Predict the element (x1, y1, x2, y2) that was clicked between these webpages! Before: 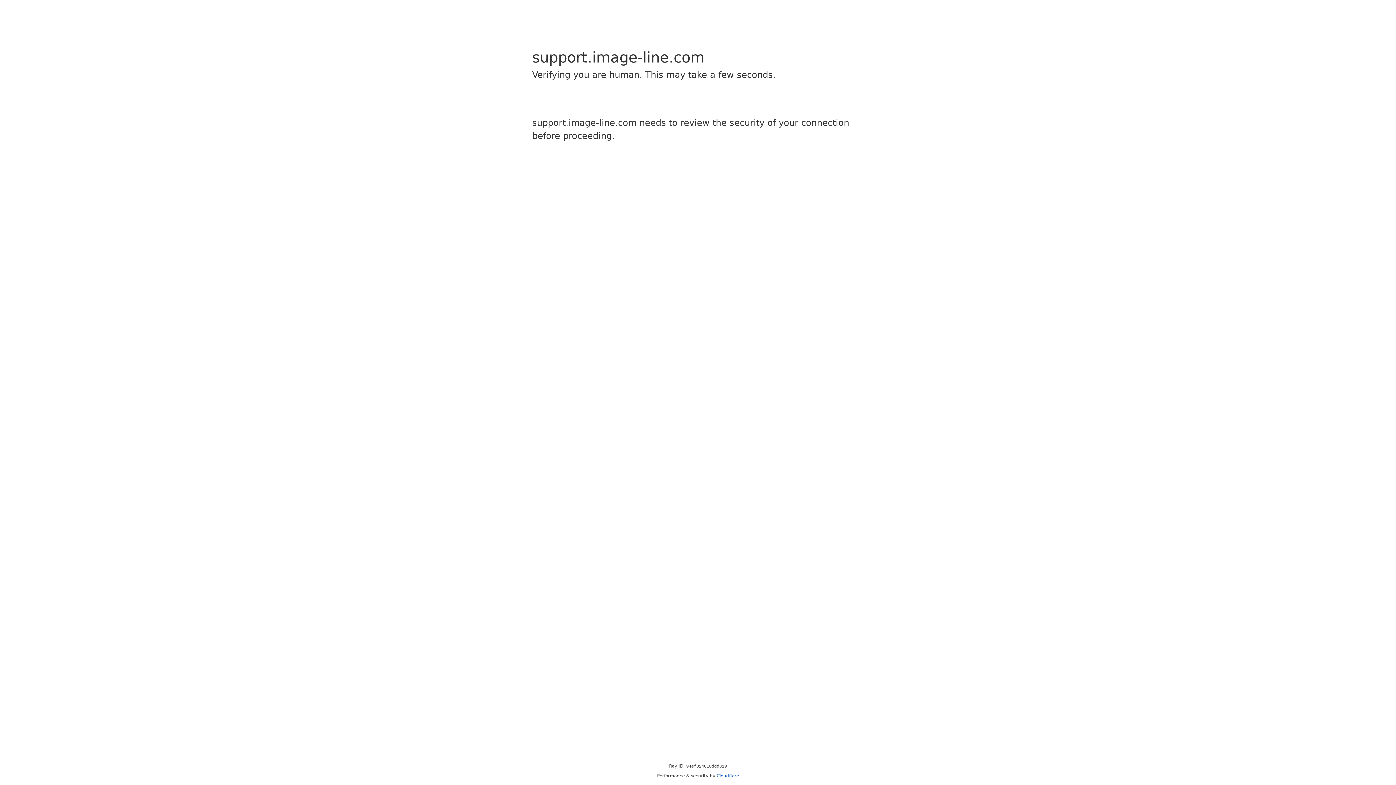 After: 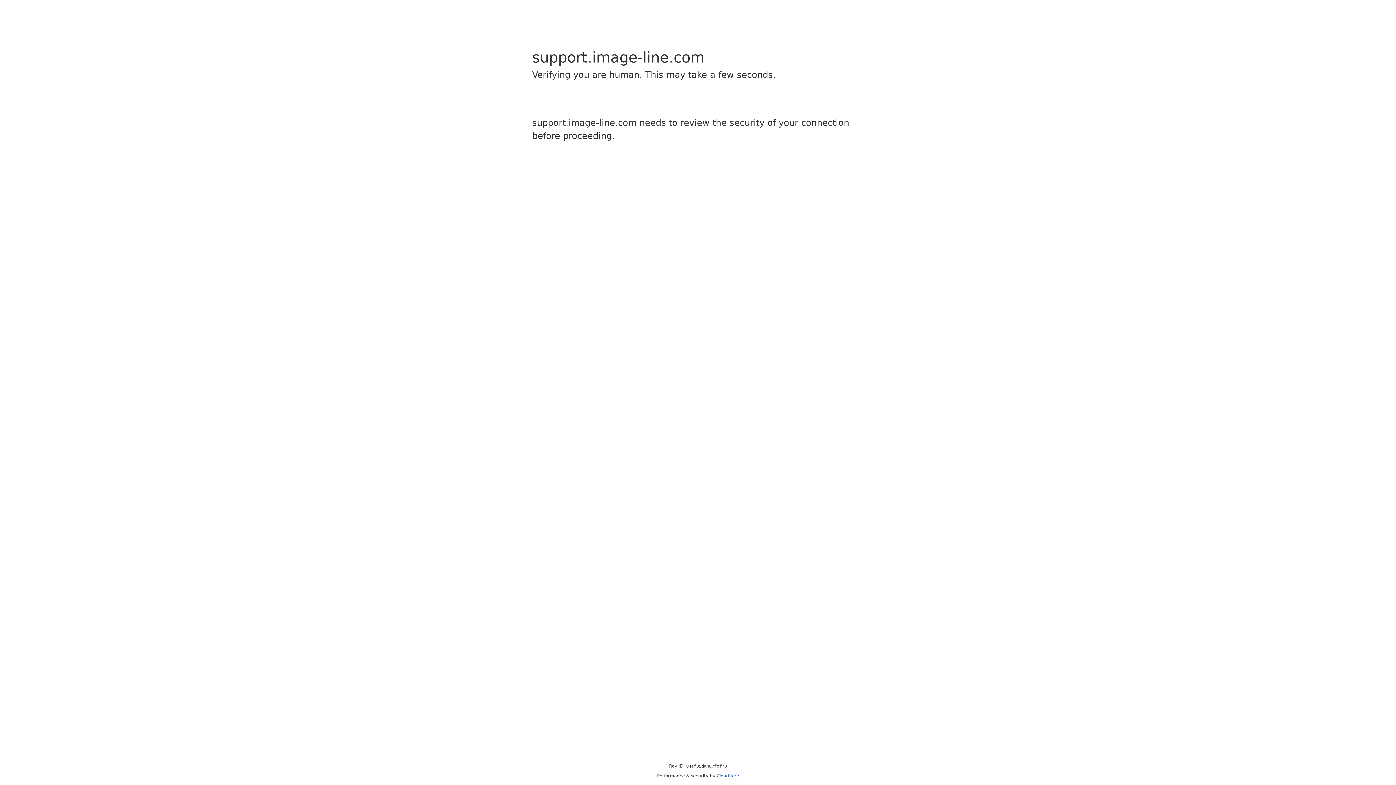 Action: bbox: (716, 773, 739, 778) label: Cloudflare